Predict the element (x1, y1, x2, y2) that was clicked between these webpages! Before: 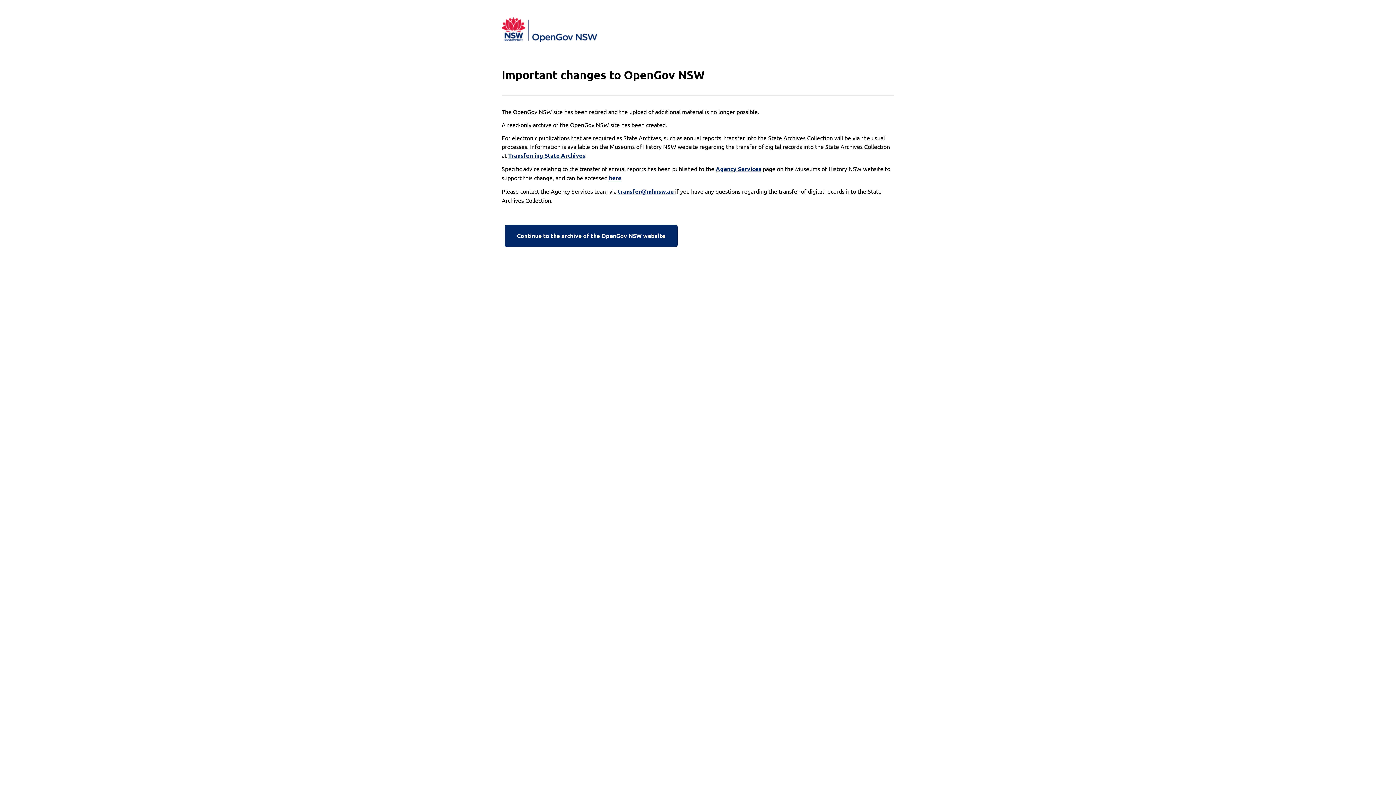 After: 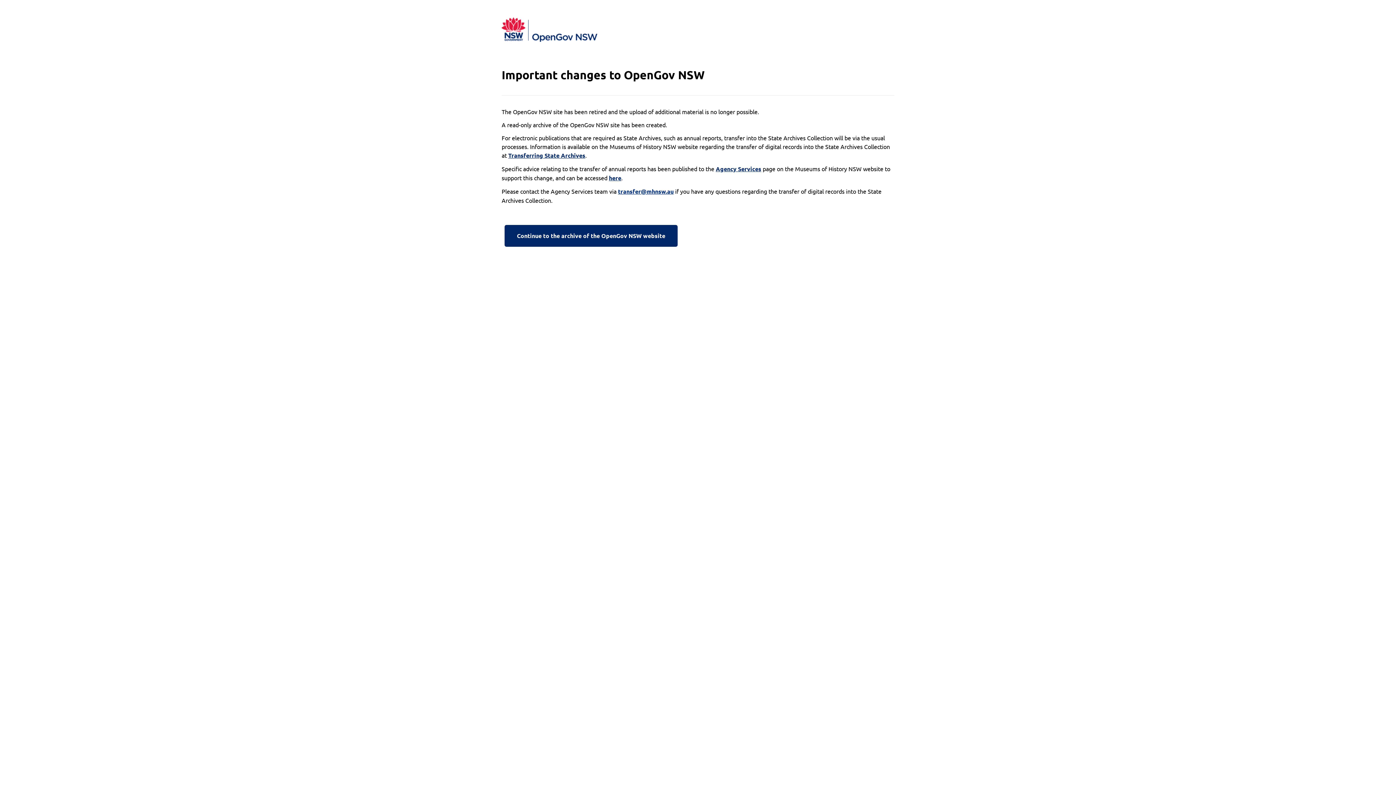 Action: label: transfer@mhnsw.au bbox: (618, 187, 673, 196)